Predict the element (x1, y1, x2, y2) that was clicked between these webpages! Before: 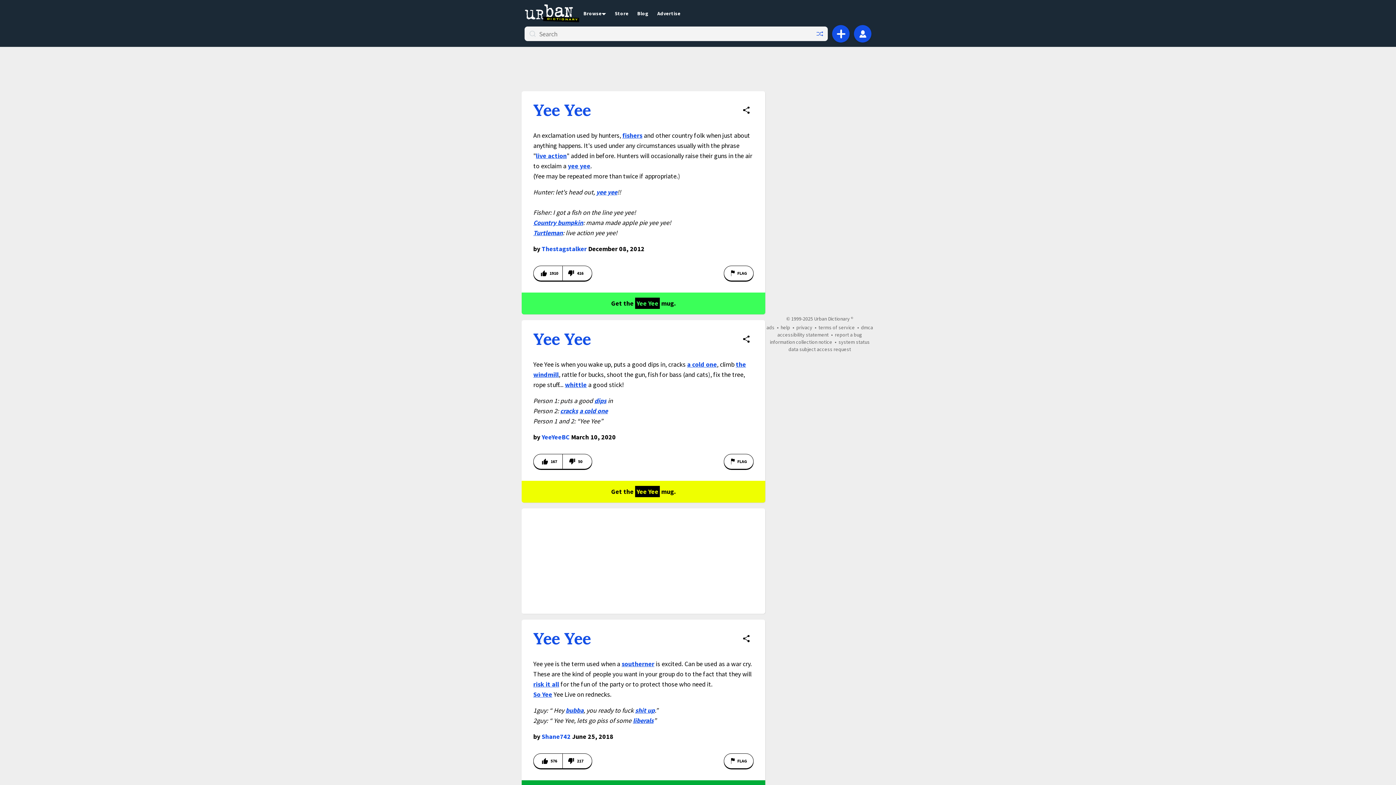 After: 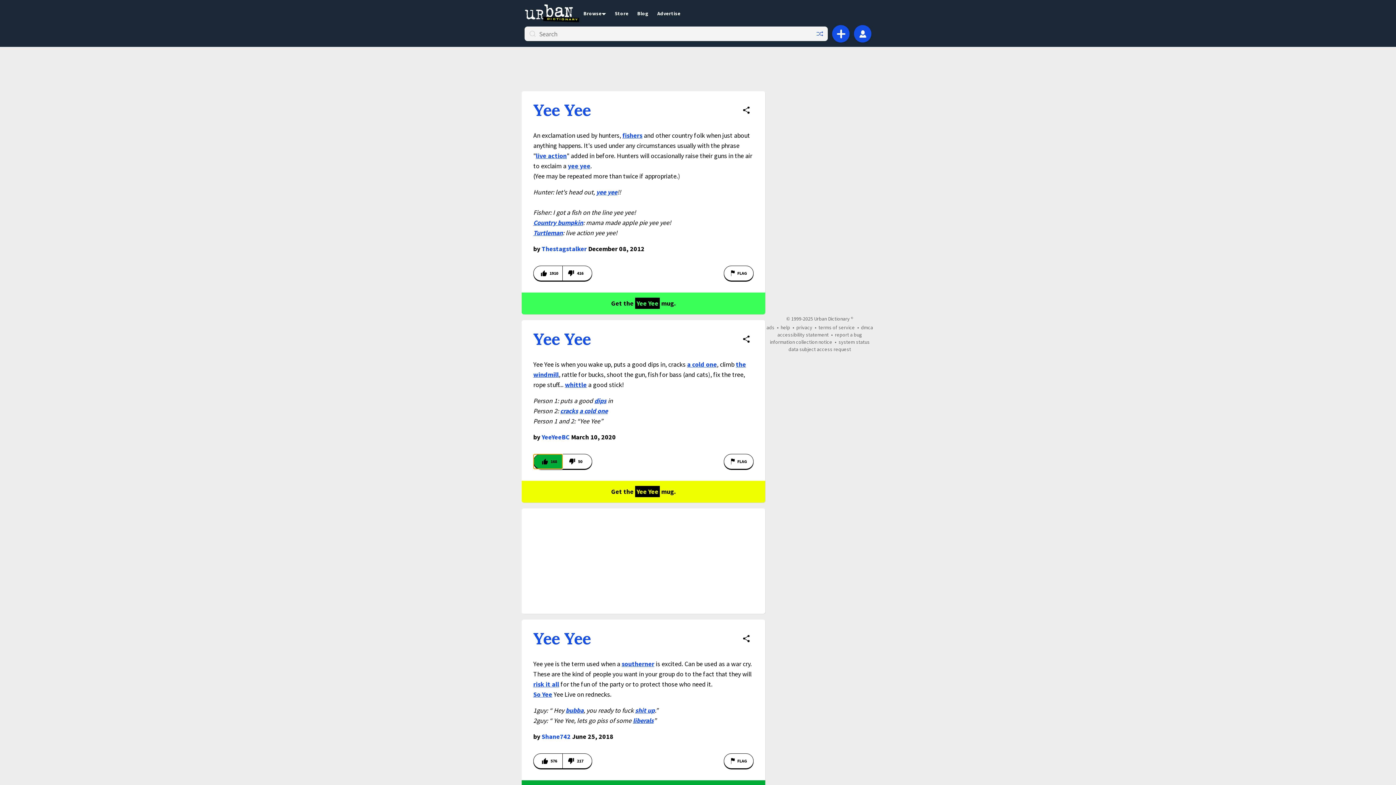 Action: label: Vote up this definition of Yee Yee bbox: (533, 454, 562, 469)